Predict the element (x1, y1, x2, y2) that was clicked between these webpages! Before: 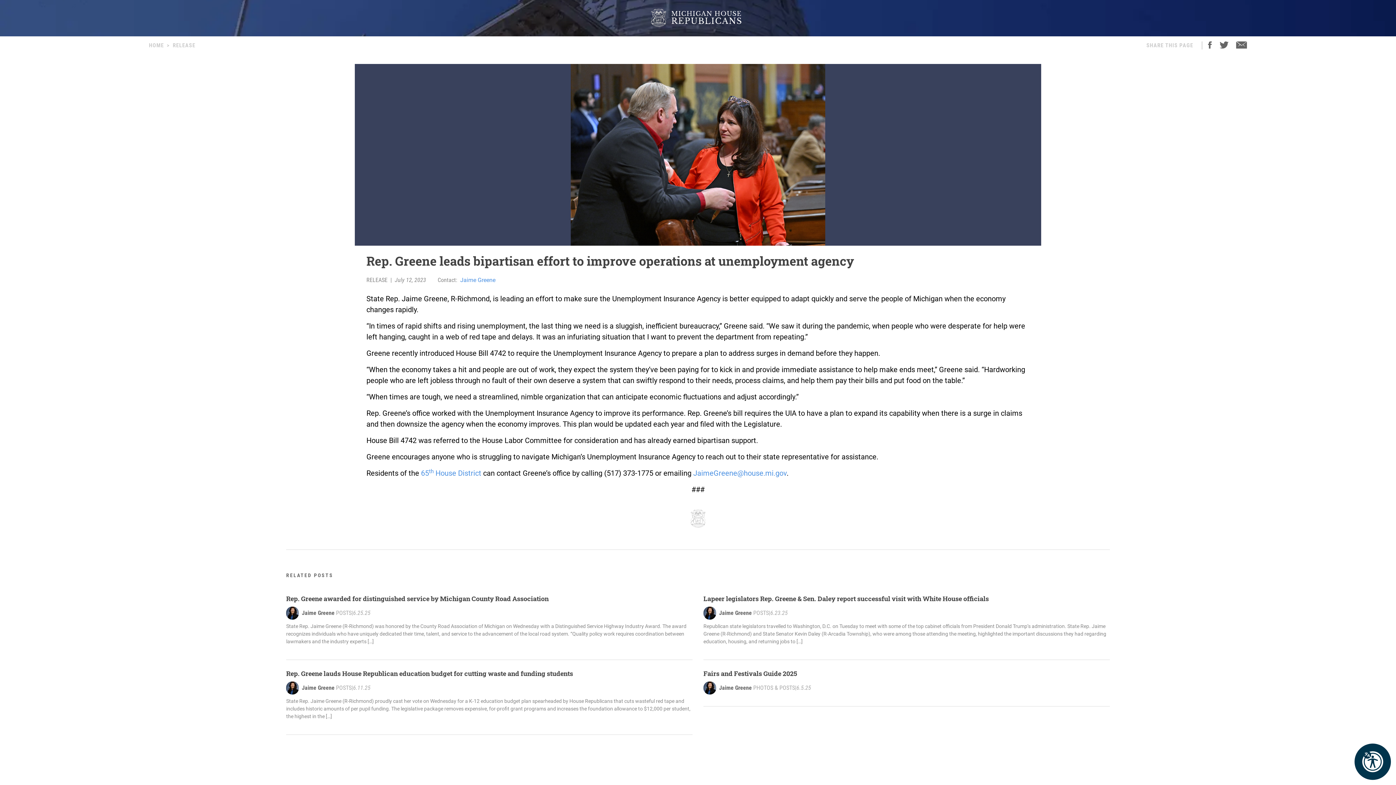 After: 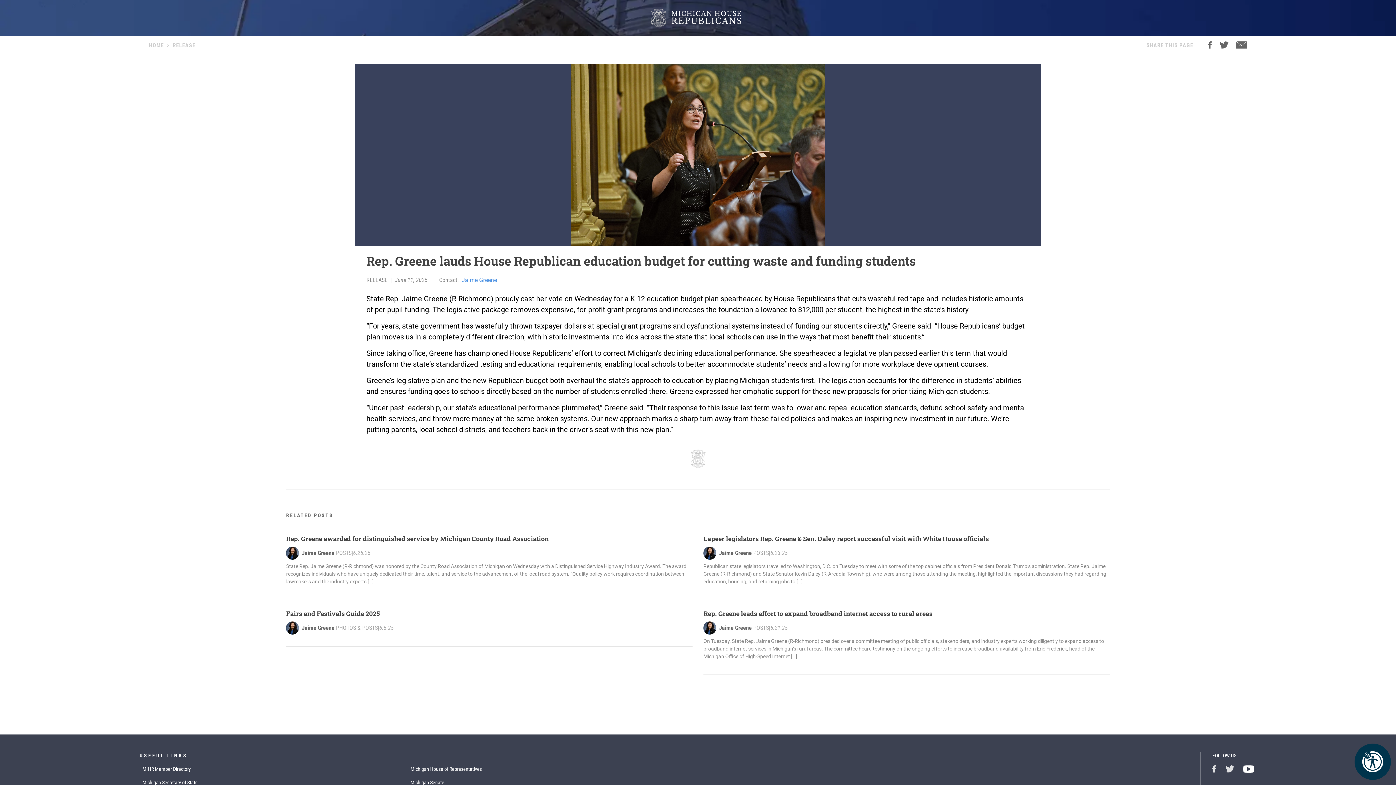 Action: label: State Rep. Jaime Greene (R-Richmond) proudly cast her vote on Wednesday for a K-12 education budget plan spearheaded by House Republicans that cuts wasteful red tape and includes historic amounts of per pupil funding. The legislative package removes expensive, for-profit grant programs and increases the foundation allowance to $12,000 per student, the highest in the […] bbox: (286, 697, 692, 726)